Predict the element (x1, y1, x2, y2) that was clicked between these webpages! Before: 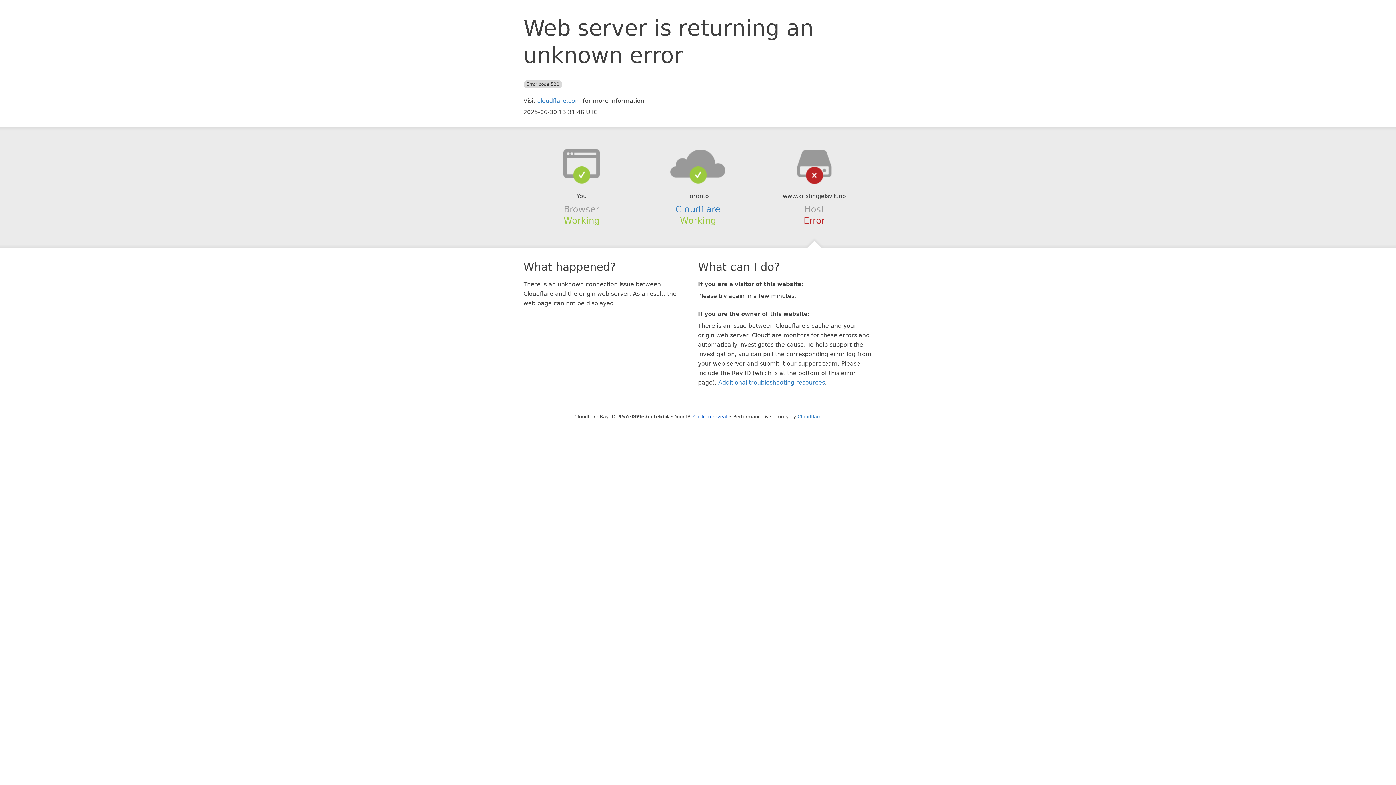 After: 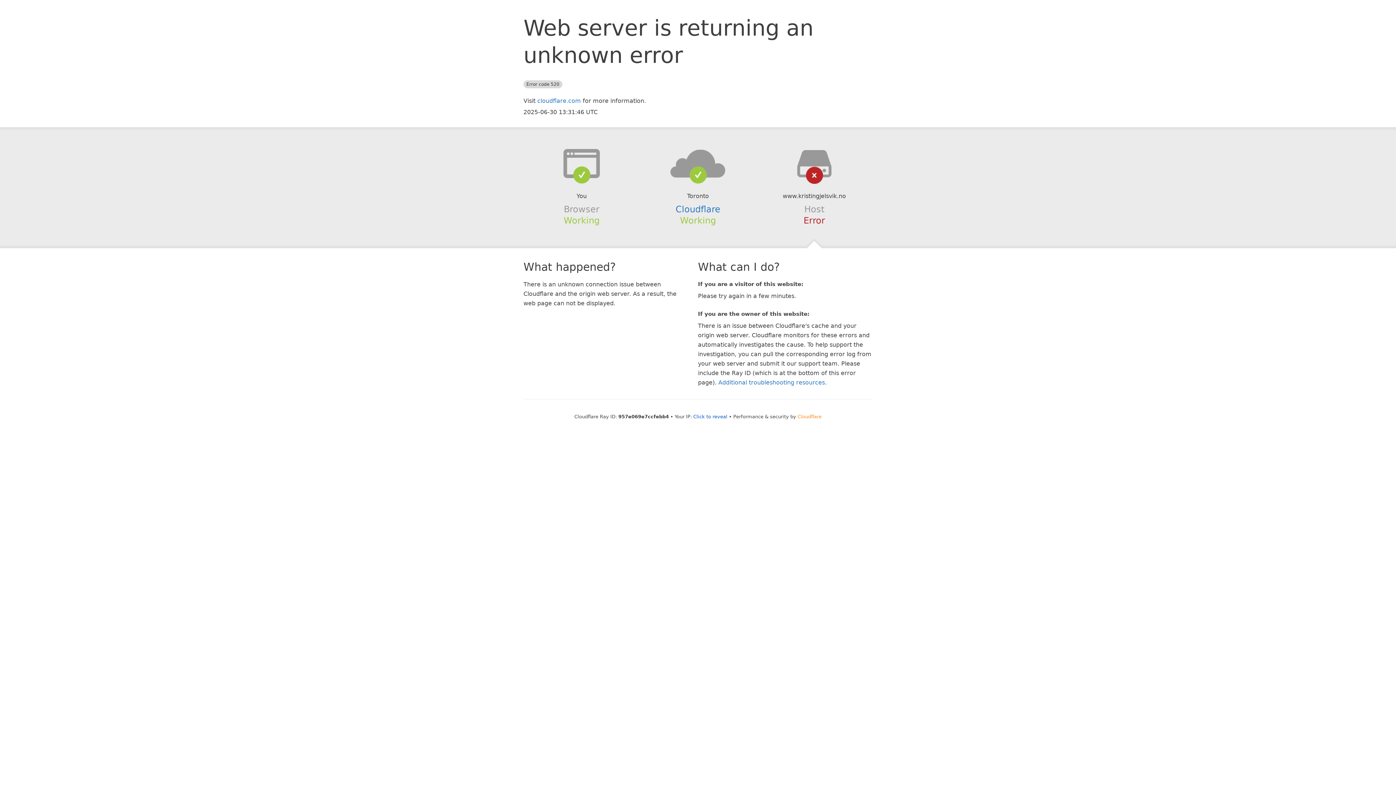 Action: bbox: (797, 414, 821, 419) label: Cloudflare